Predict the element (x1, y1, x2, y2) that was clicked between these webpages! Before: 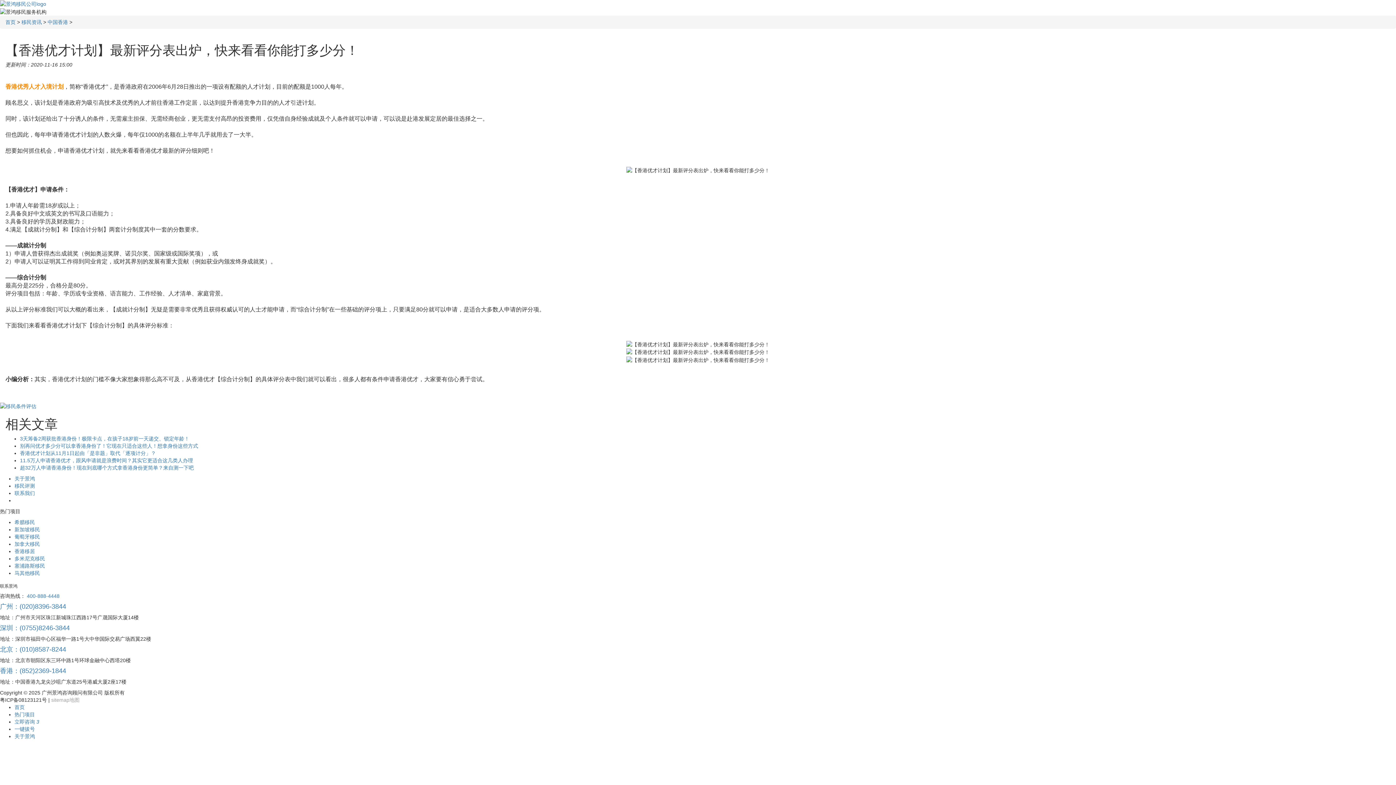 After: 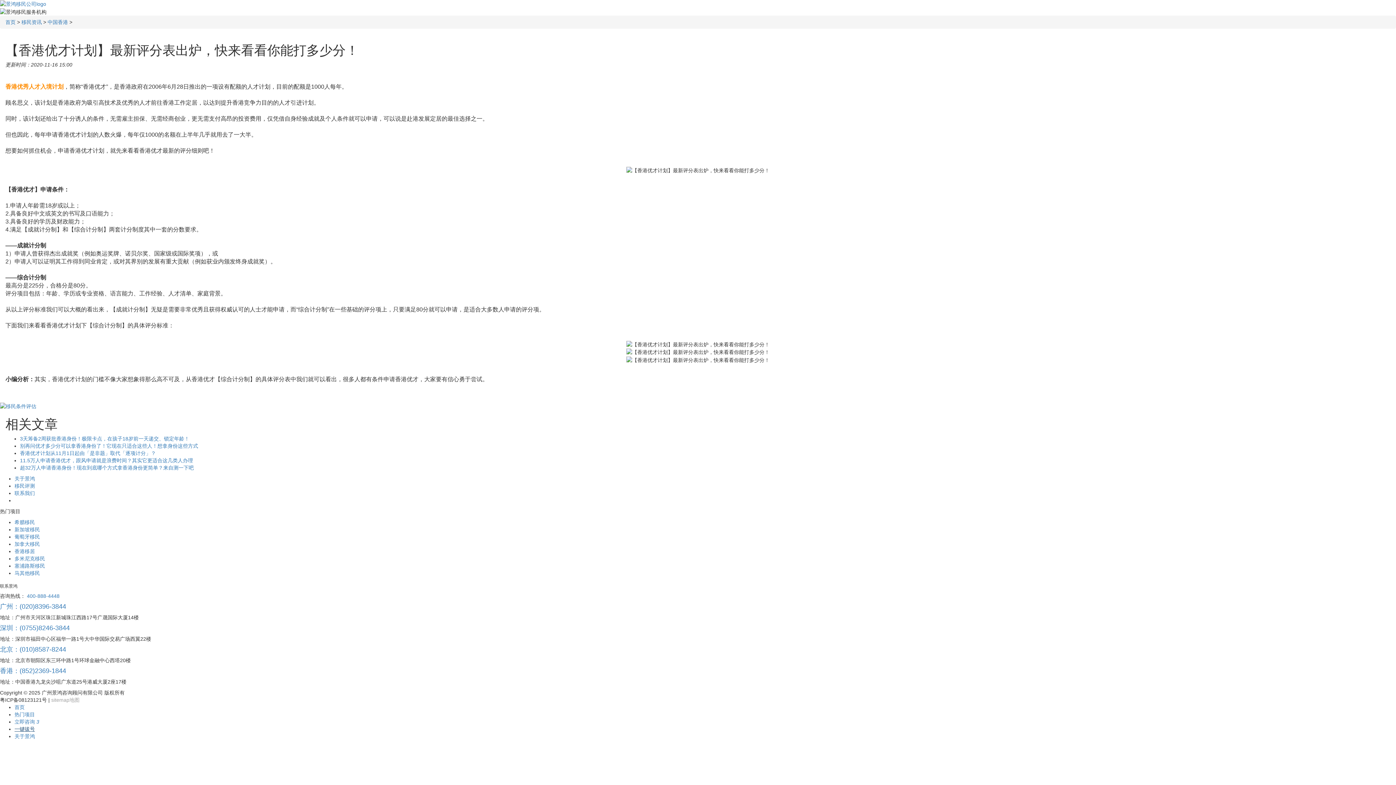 Action: bbox: (14, 726, 34, 732) label: 一键拔号